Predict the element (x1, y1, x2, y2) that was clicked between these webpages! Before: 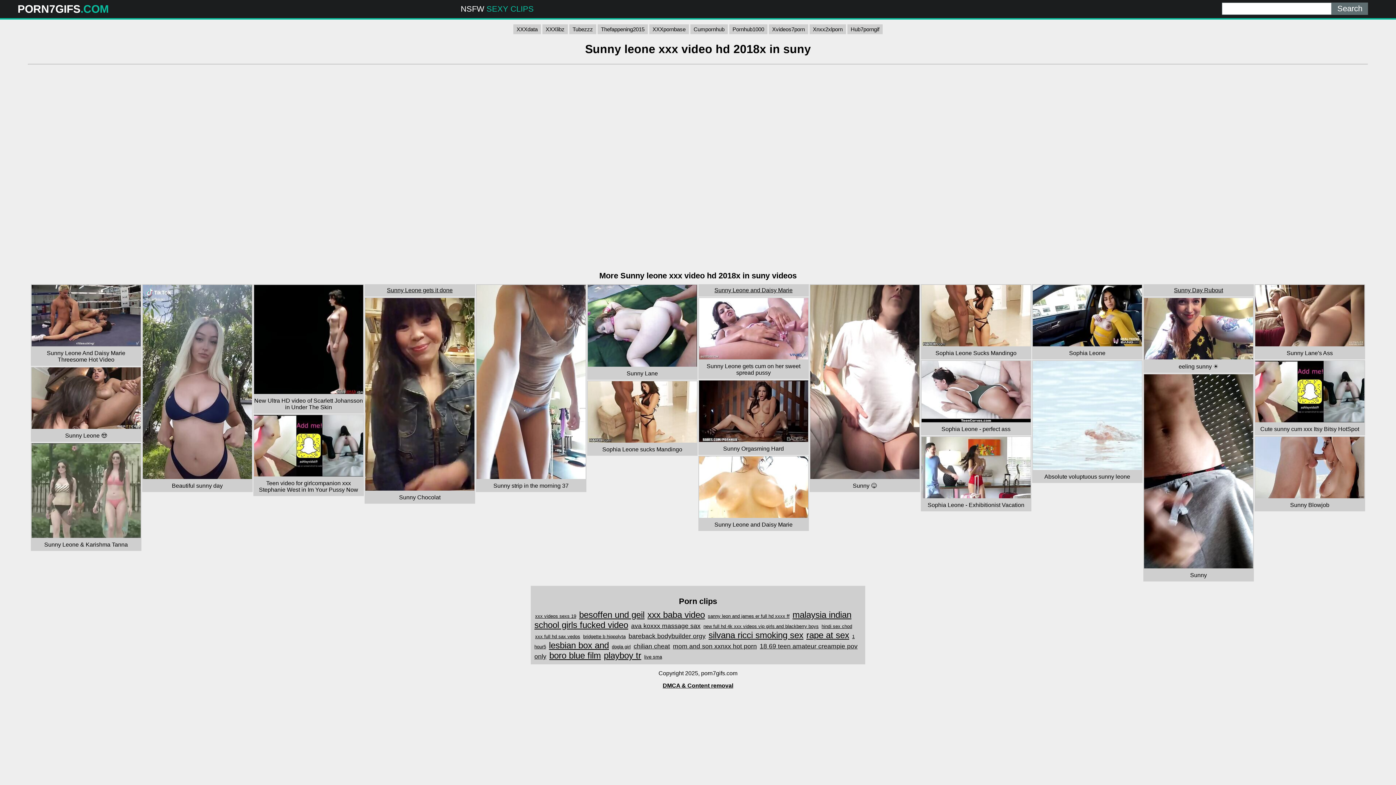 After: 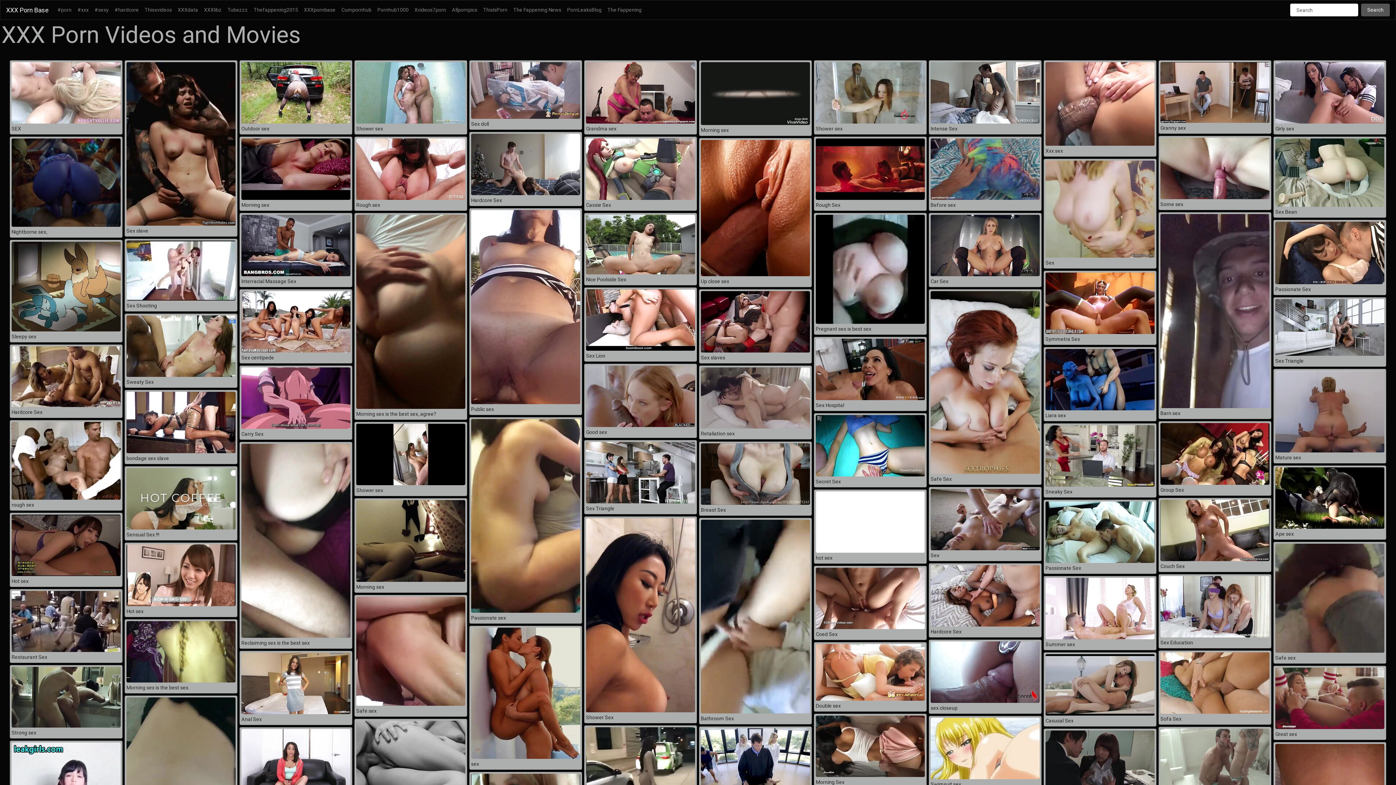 Action: label: XXXpornbase bbox: (649, 24, 689, 34)